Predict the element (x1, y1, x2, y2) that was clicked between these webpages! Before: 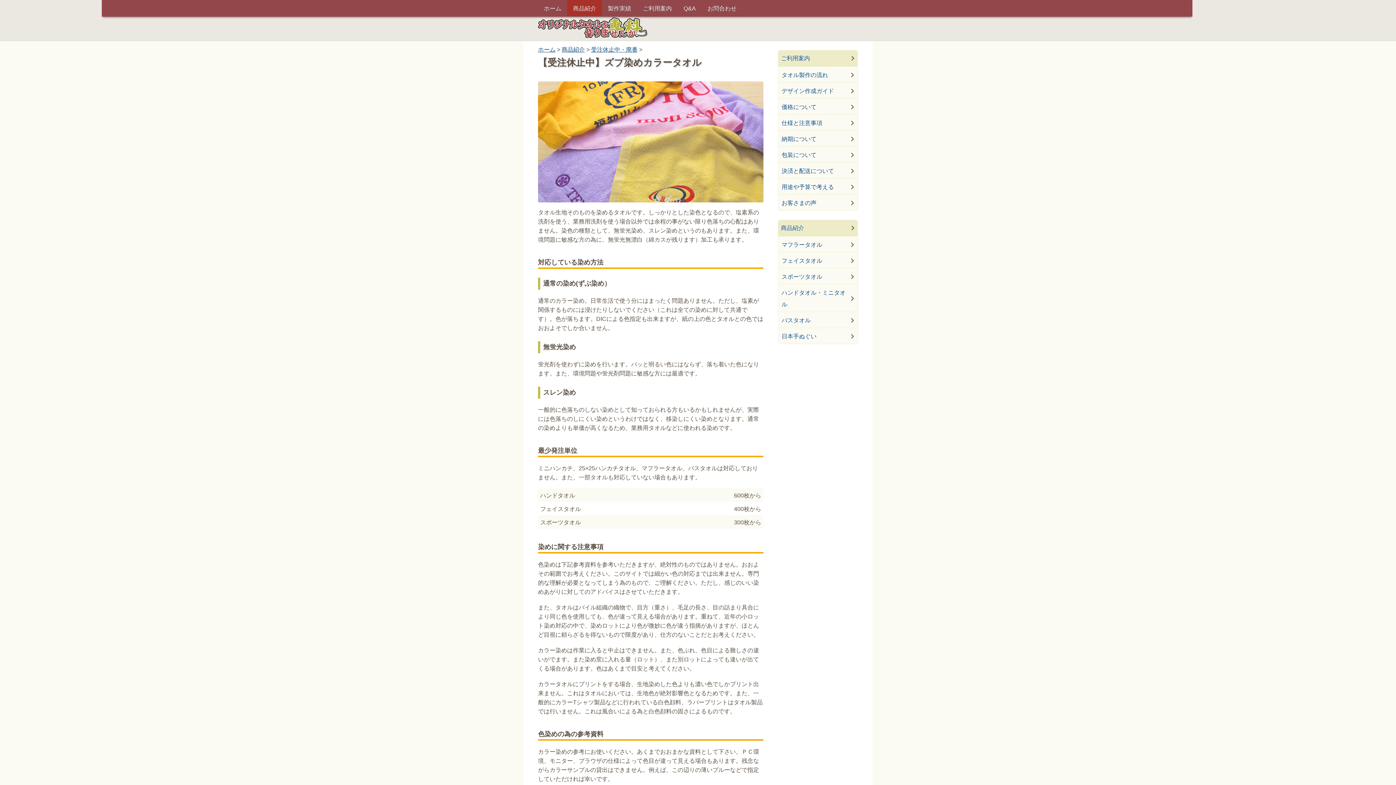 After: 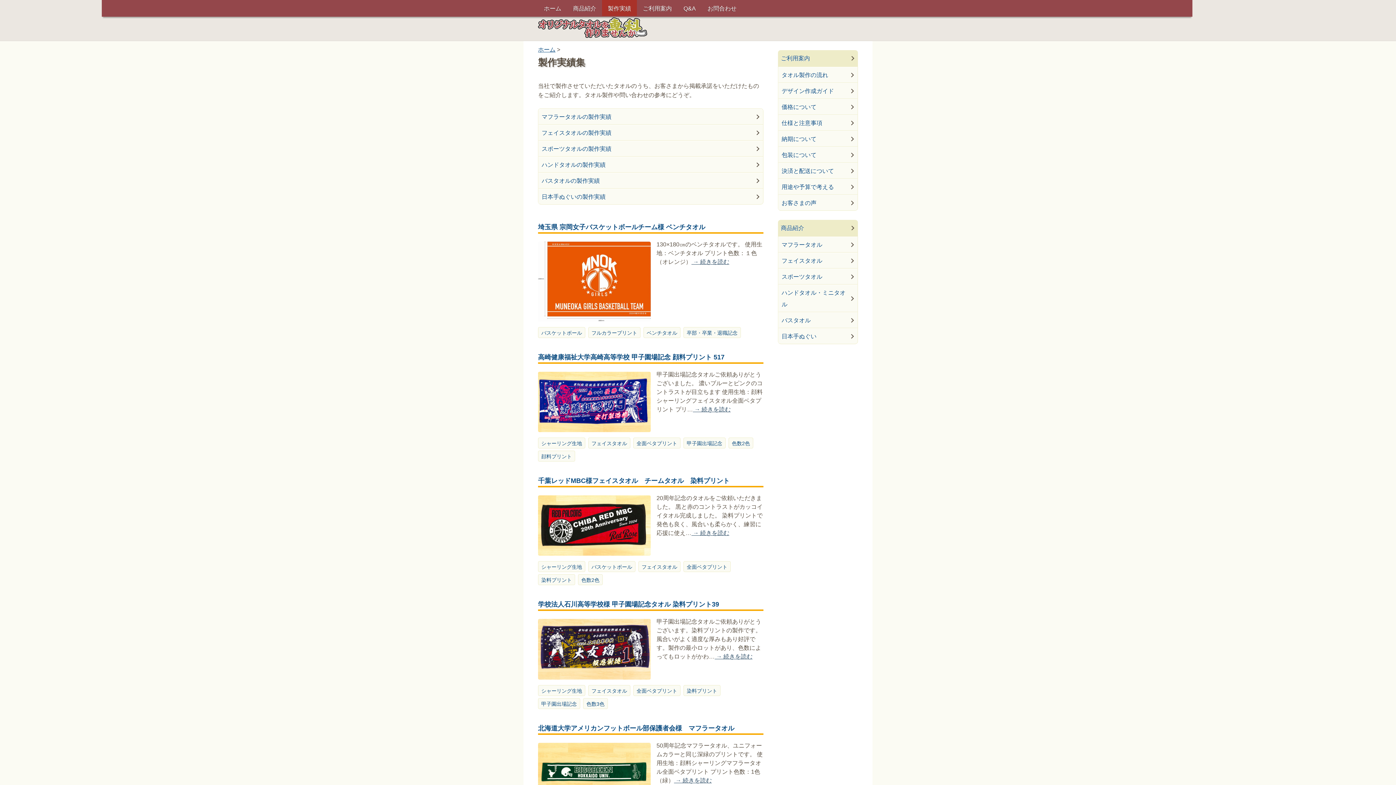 Action: bbox: (602, 0, 637, 16) label: 製作実績